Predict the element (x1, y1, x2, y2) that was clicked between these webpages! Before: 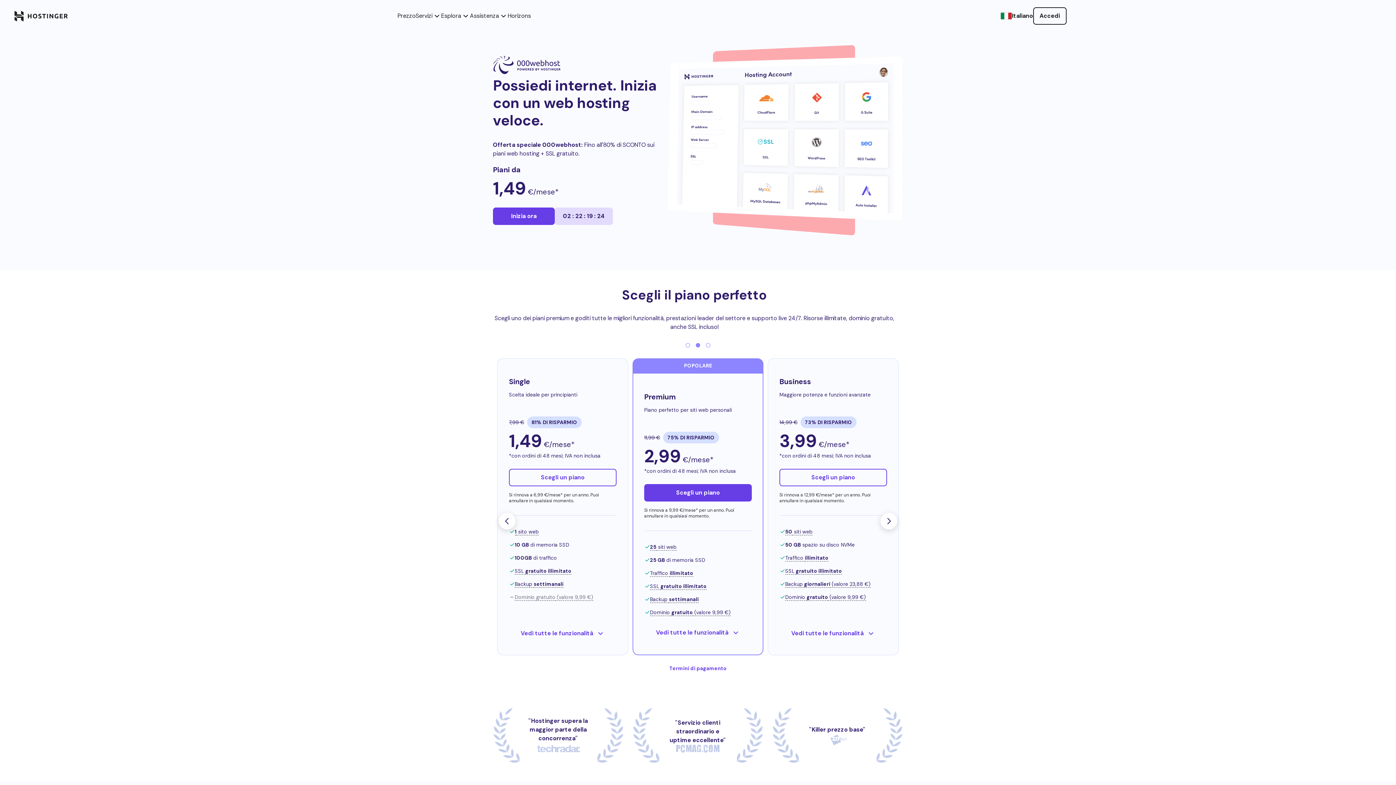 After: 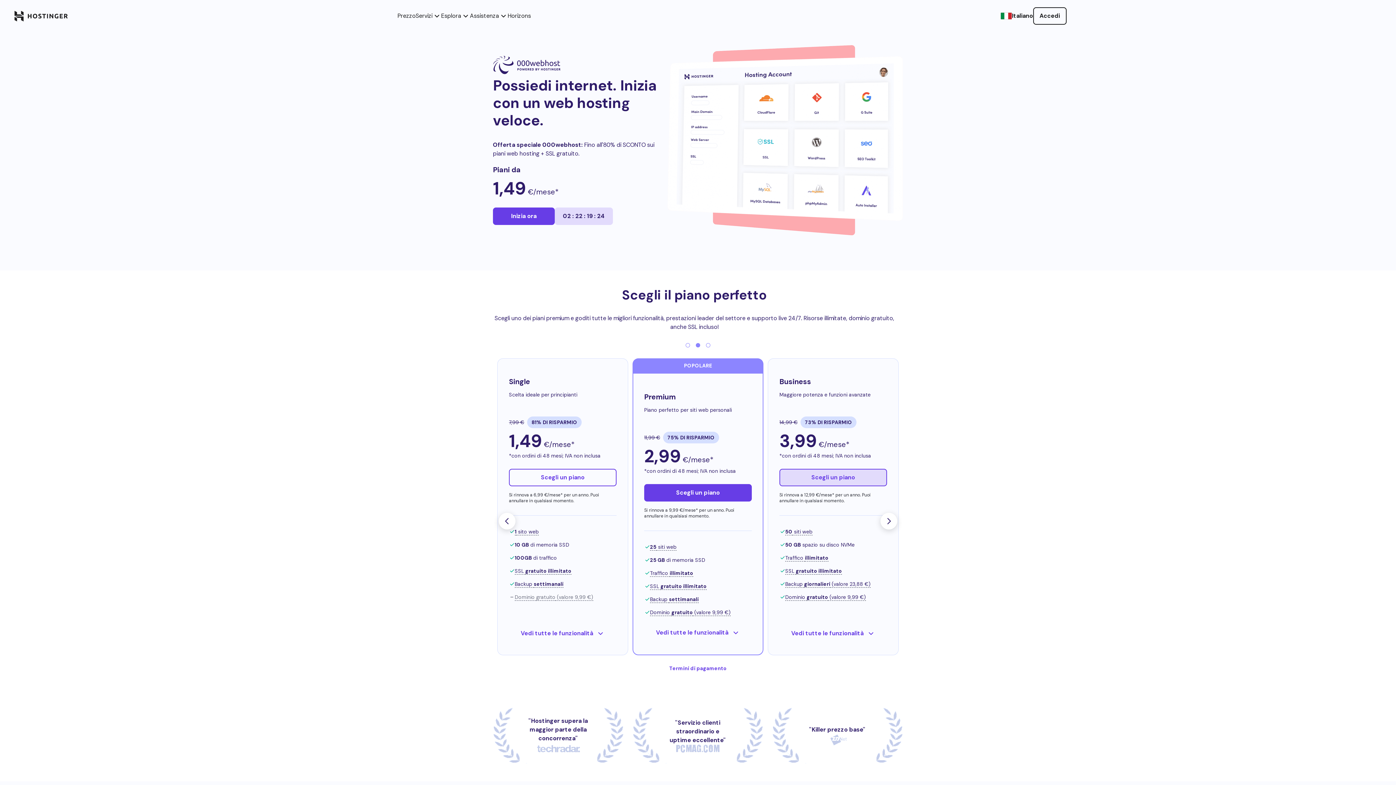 Action: bbox: (779, 468, 887, 486) label: Scegli un piano